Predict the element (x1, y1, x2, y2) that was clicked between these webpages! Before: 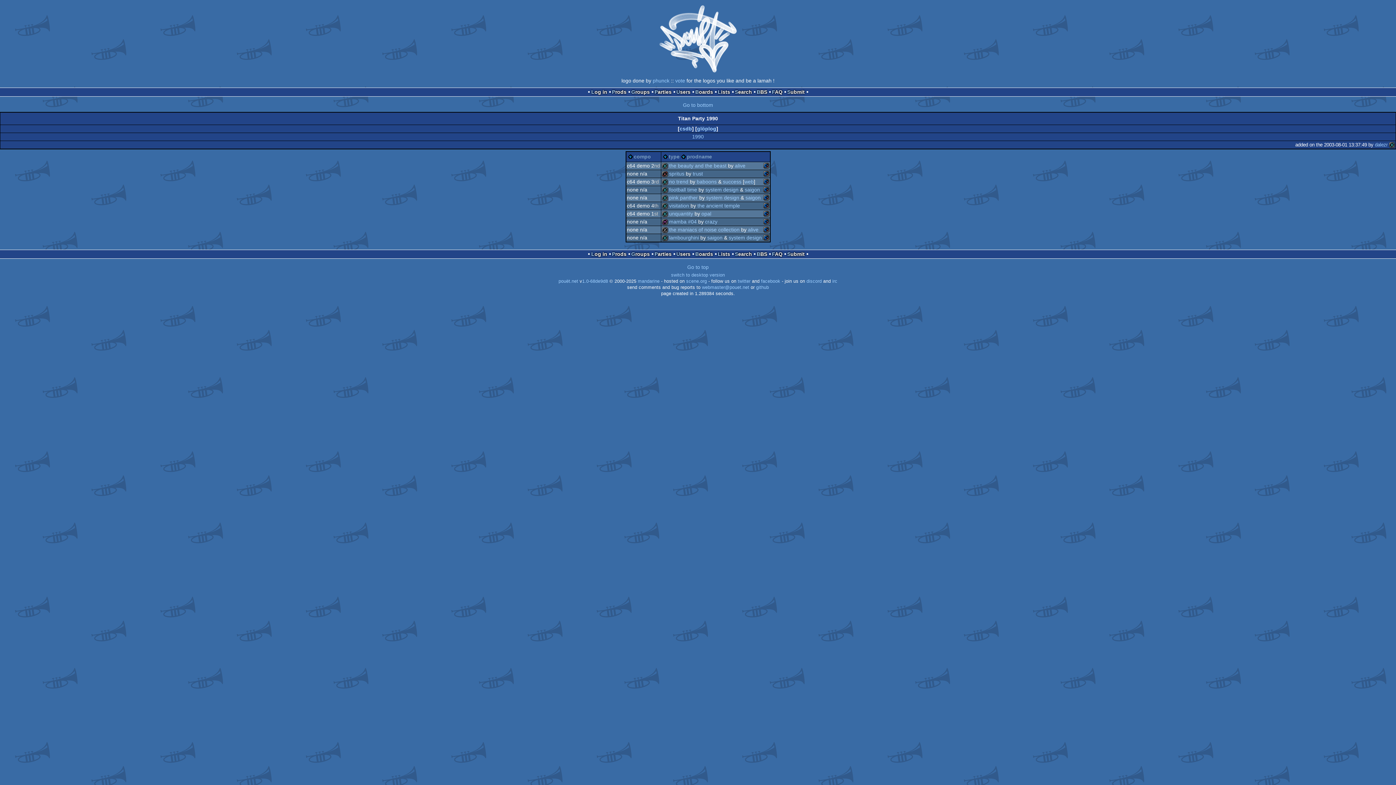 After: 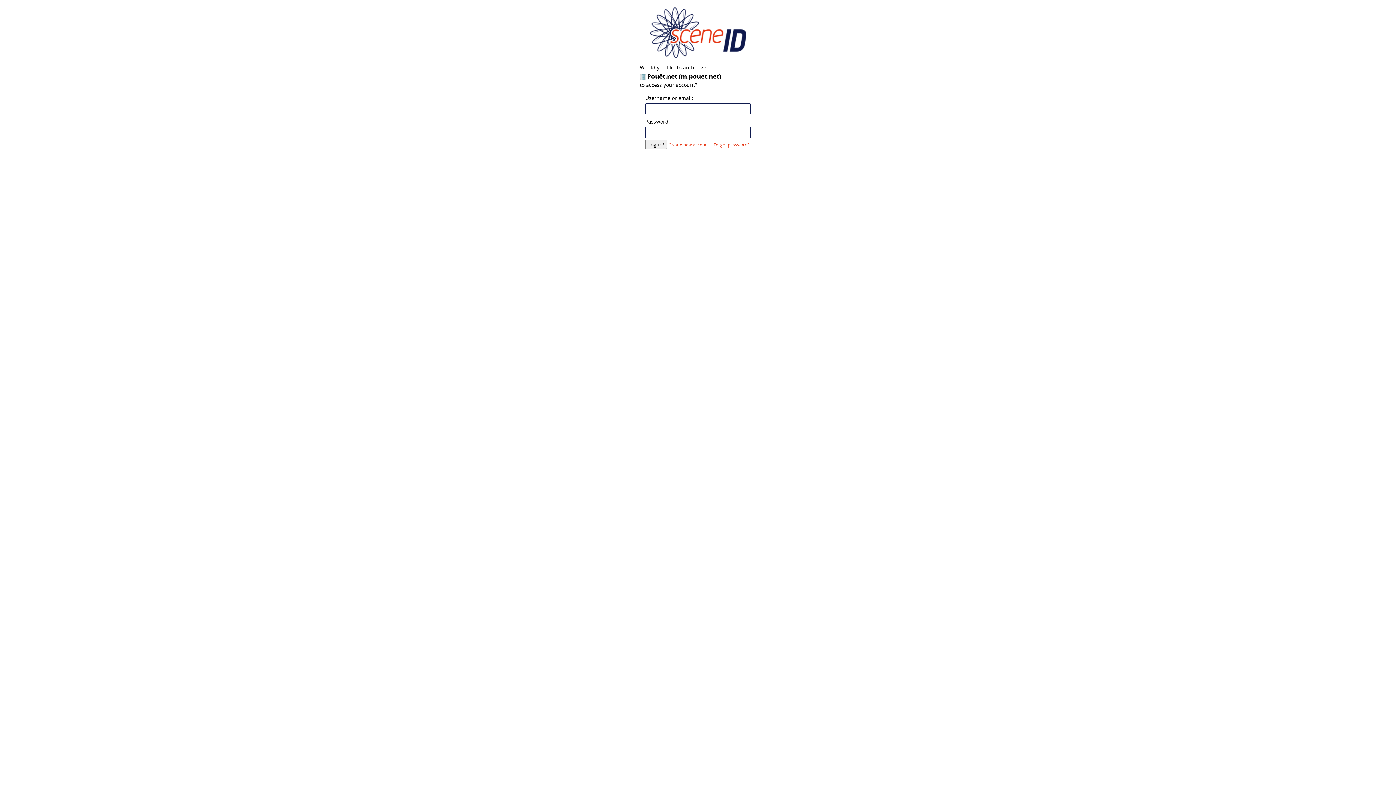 Action: label: Log in bbox: (591, 89, 607, 95)